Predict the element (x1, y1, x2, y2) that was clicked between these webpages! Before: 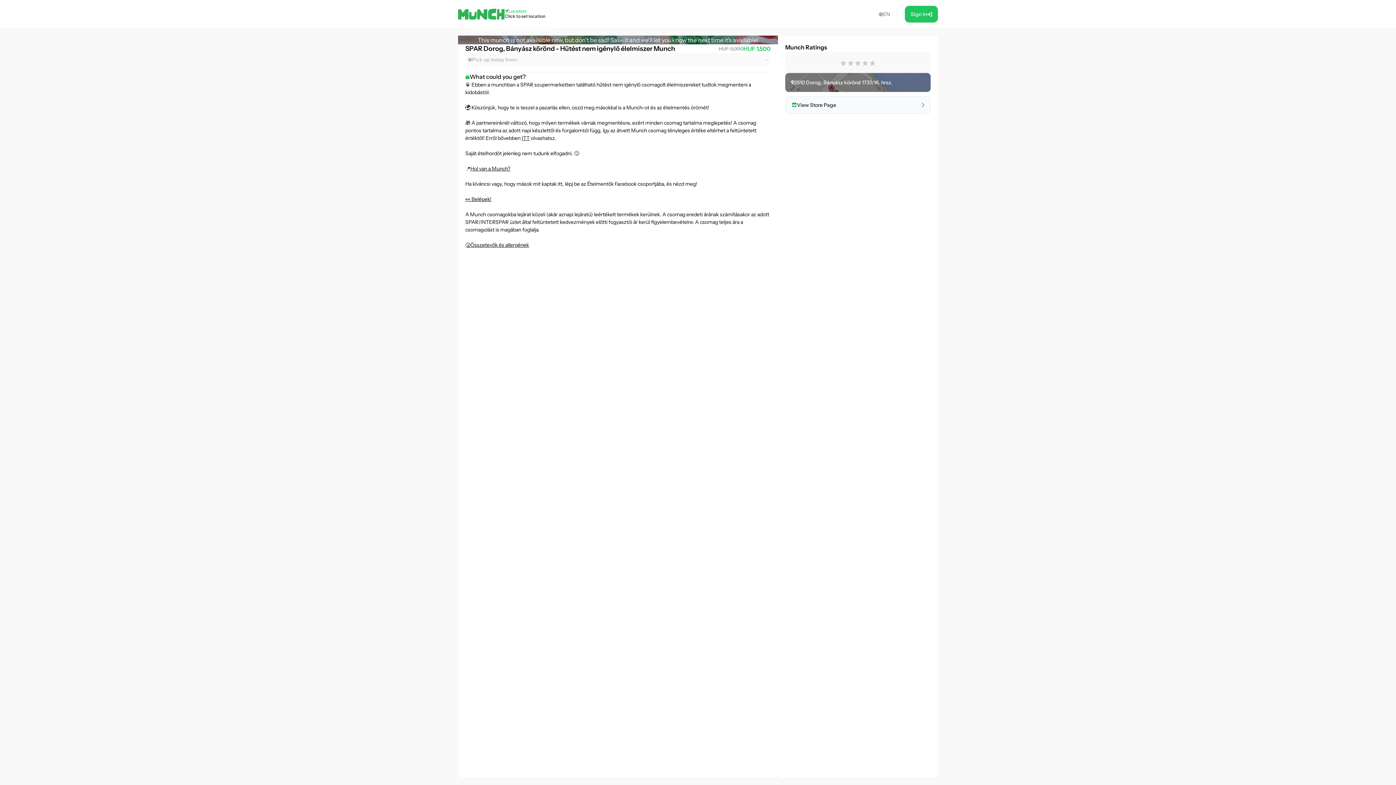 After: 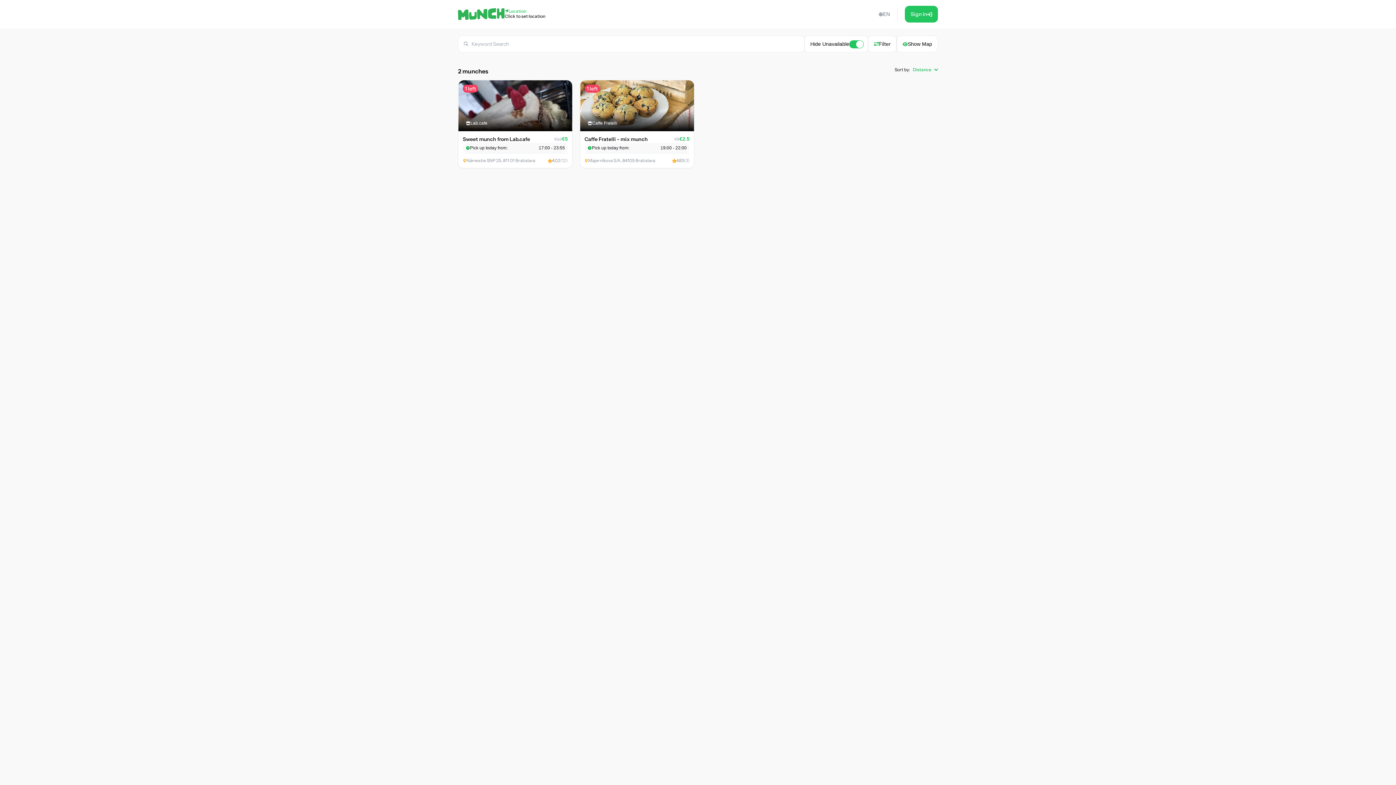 Action: bbox: (458, 8, 504, 19)